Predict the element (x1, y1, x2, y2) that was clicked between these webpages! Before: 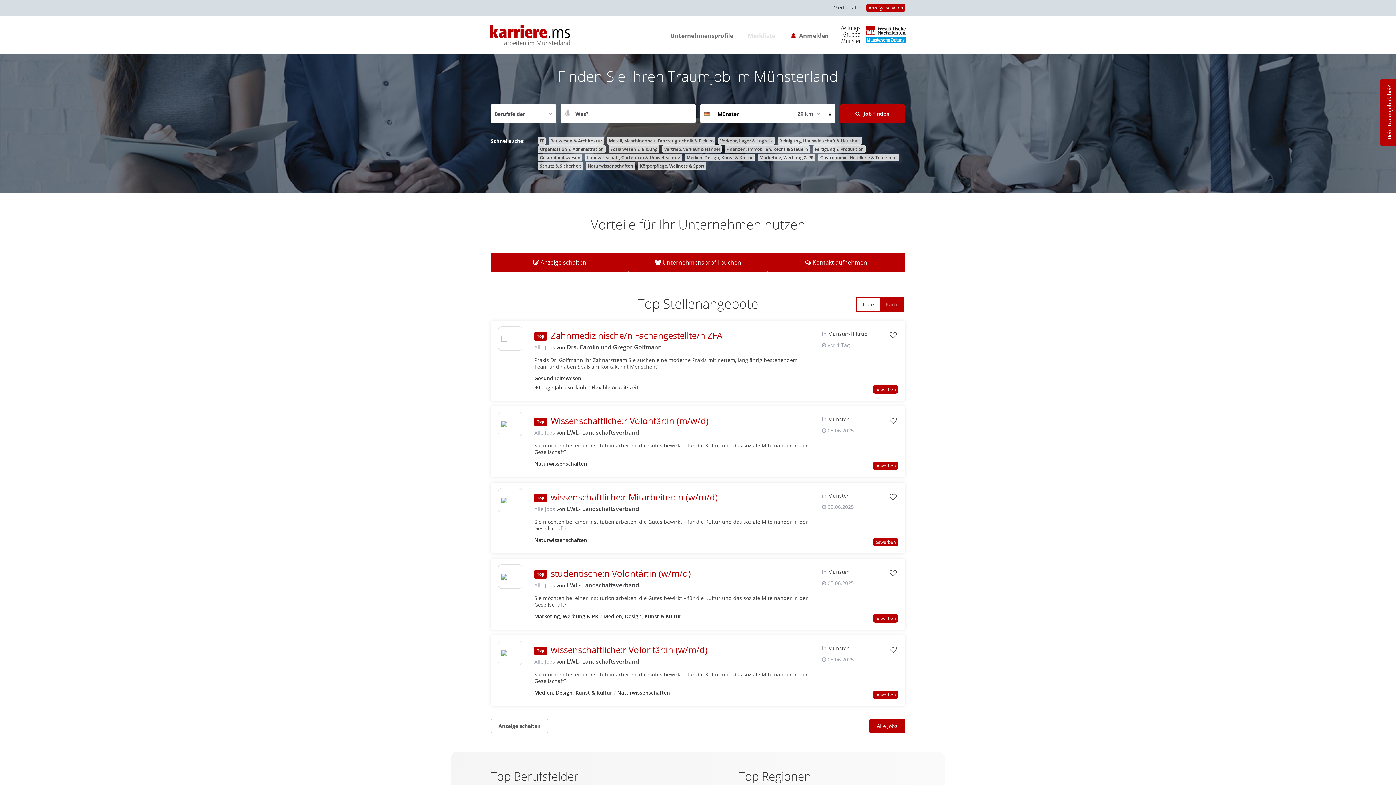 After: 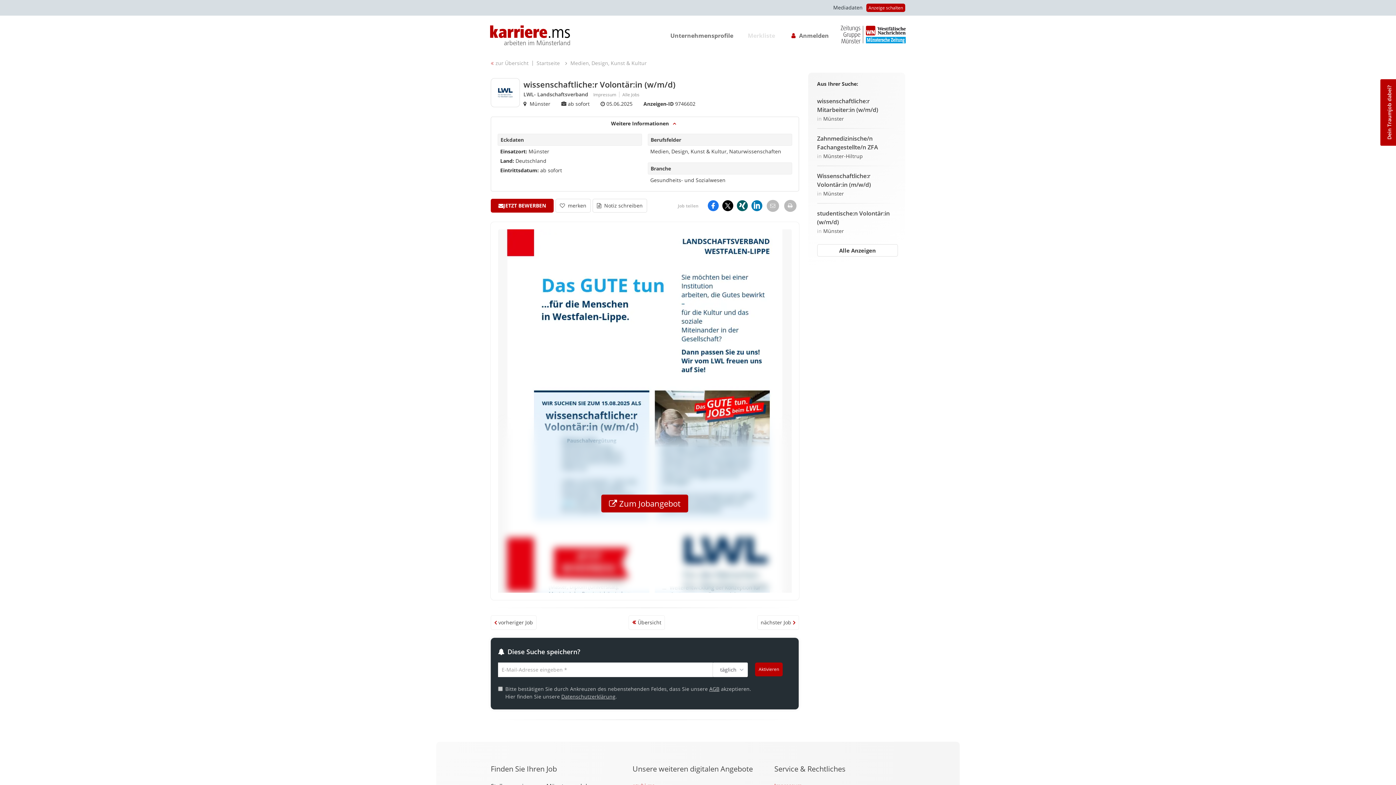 Action: label: wissenschaftliche:r Volontär:in (w/m/d) bbox: (550, 644, 707, 656)